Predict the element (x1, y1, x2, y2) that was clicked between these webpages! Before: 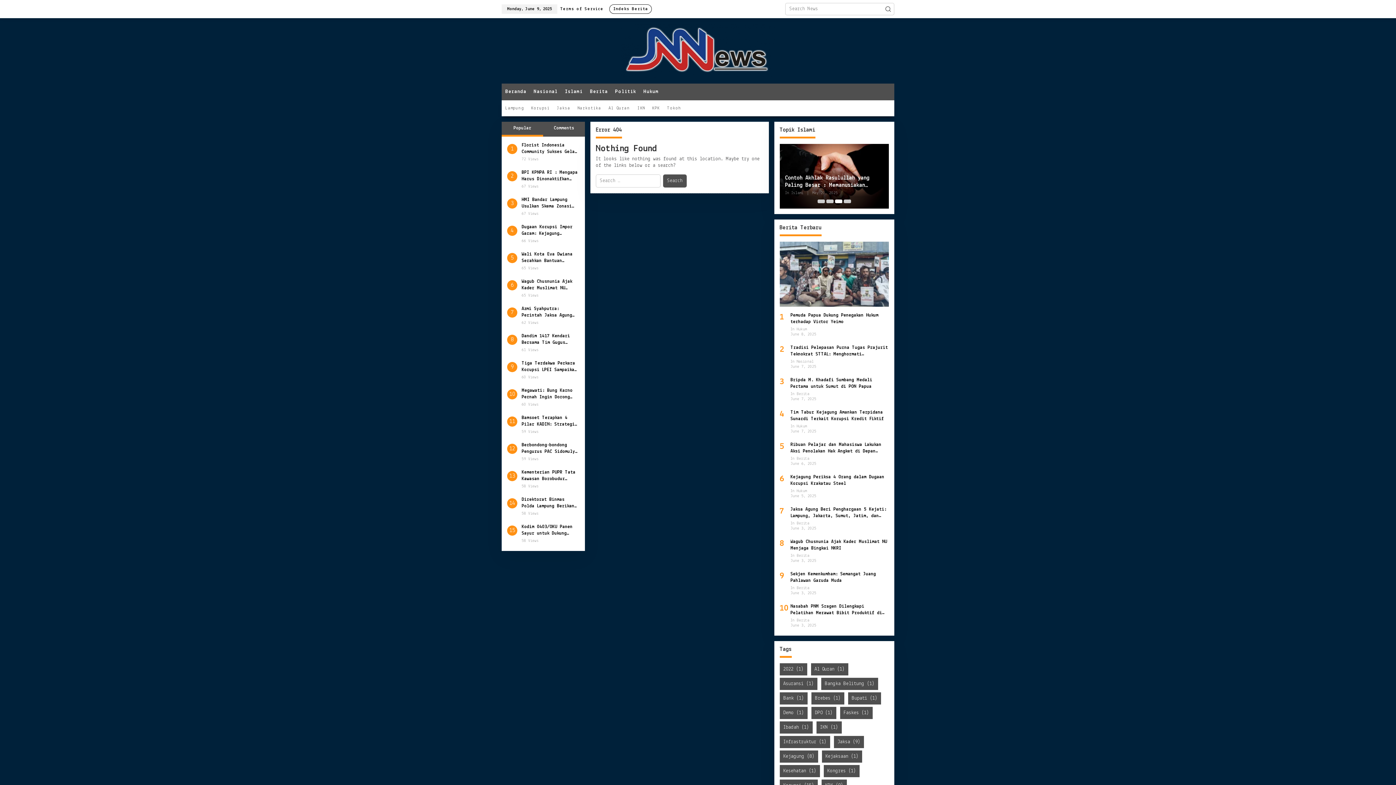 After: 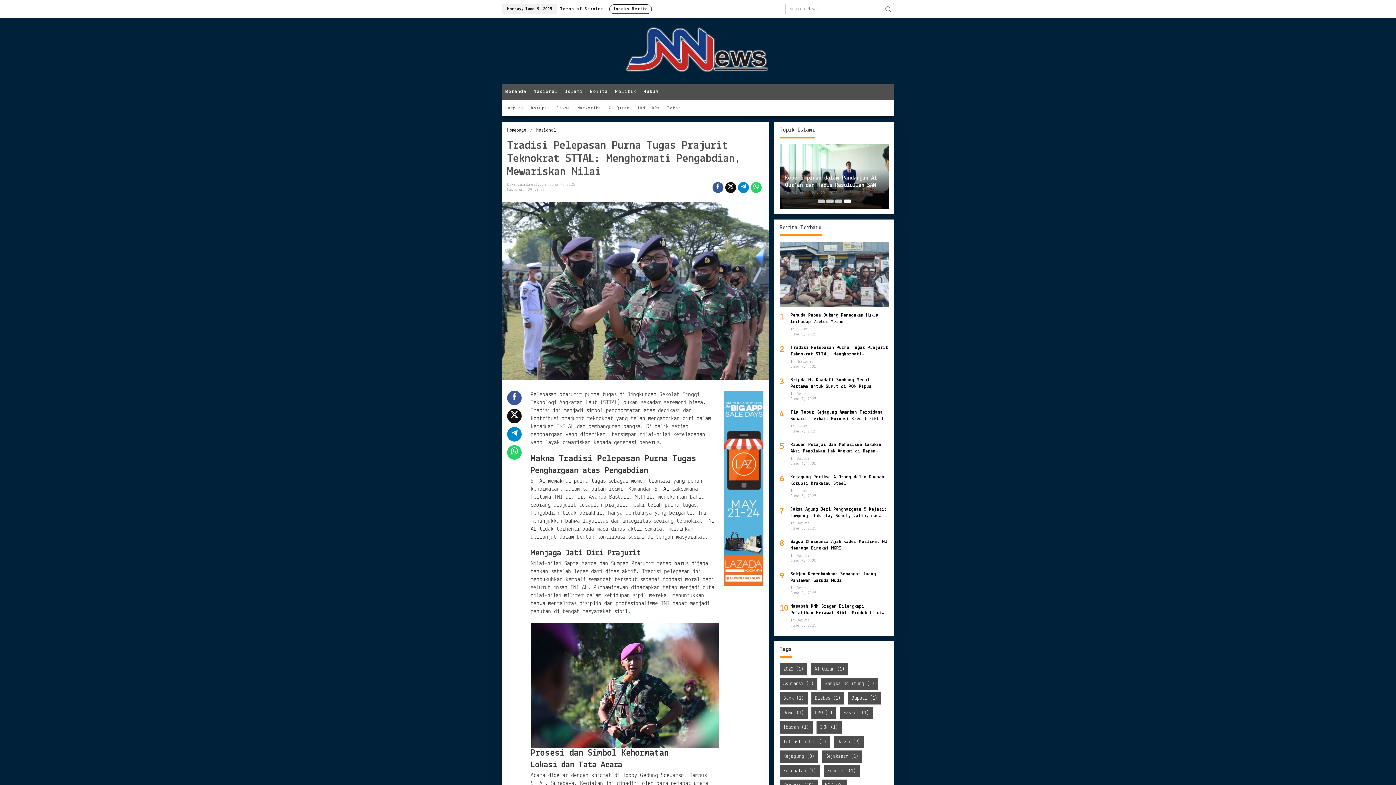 Action: bbox: (790, 344, 889, 357) label: Tradisi Pelepasan Purna Tugas Prajurit Teknokrat STTAL: Menghormati Pengabdian, Mewariskan Nilai